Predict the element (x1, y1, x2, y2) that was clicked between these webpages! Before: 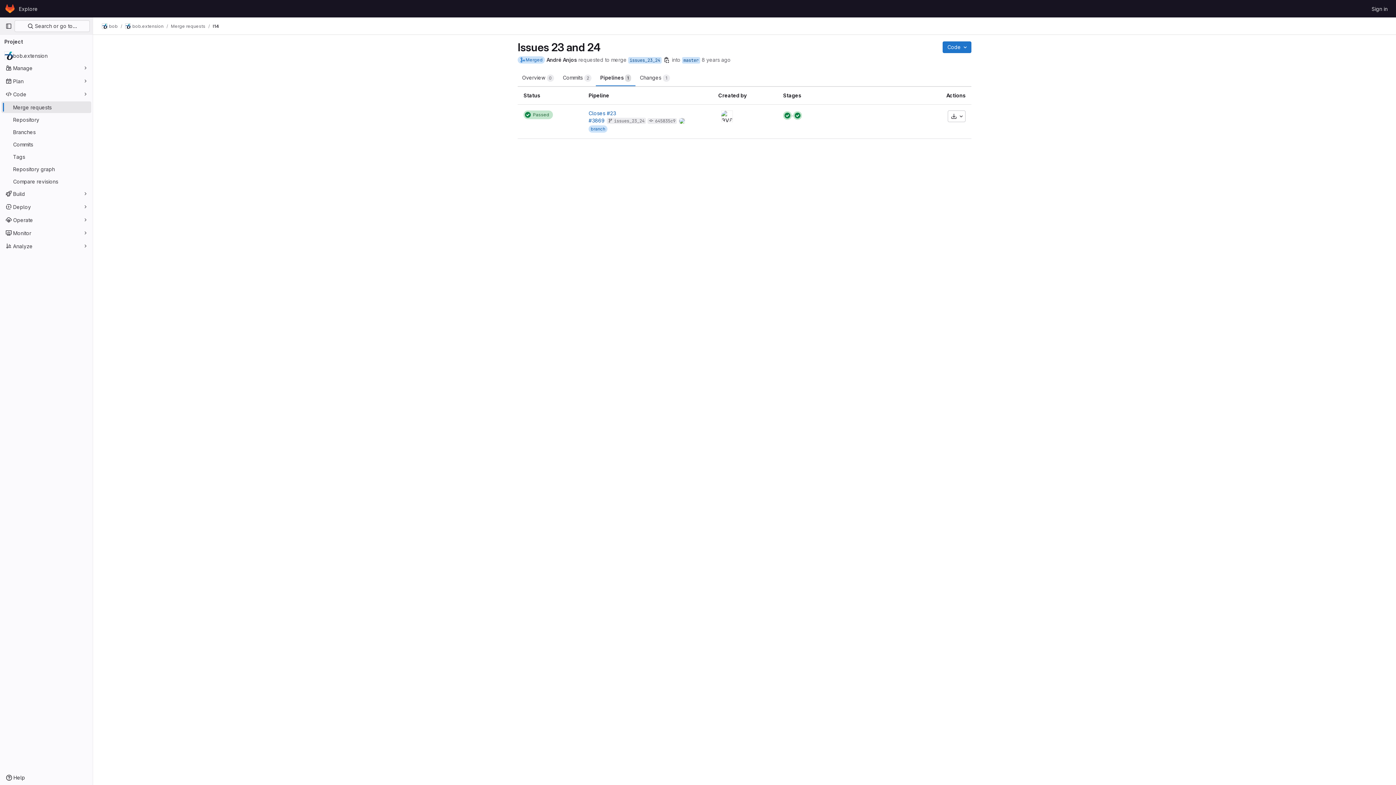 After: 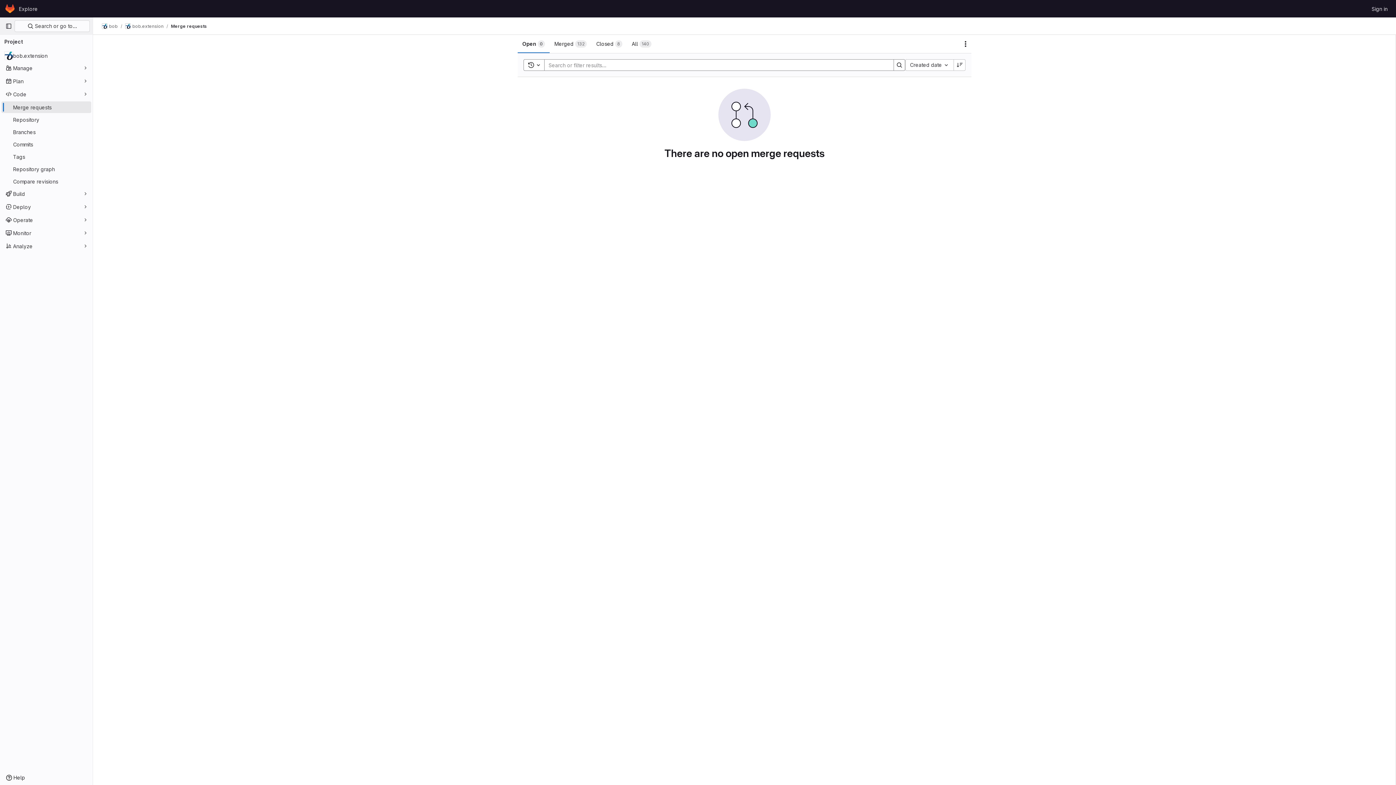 Action: bbox: (1, 101, 91, 113) label: Merge requests